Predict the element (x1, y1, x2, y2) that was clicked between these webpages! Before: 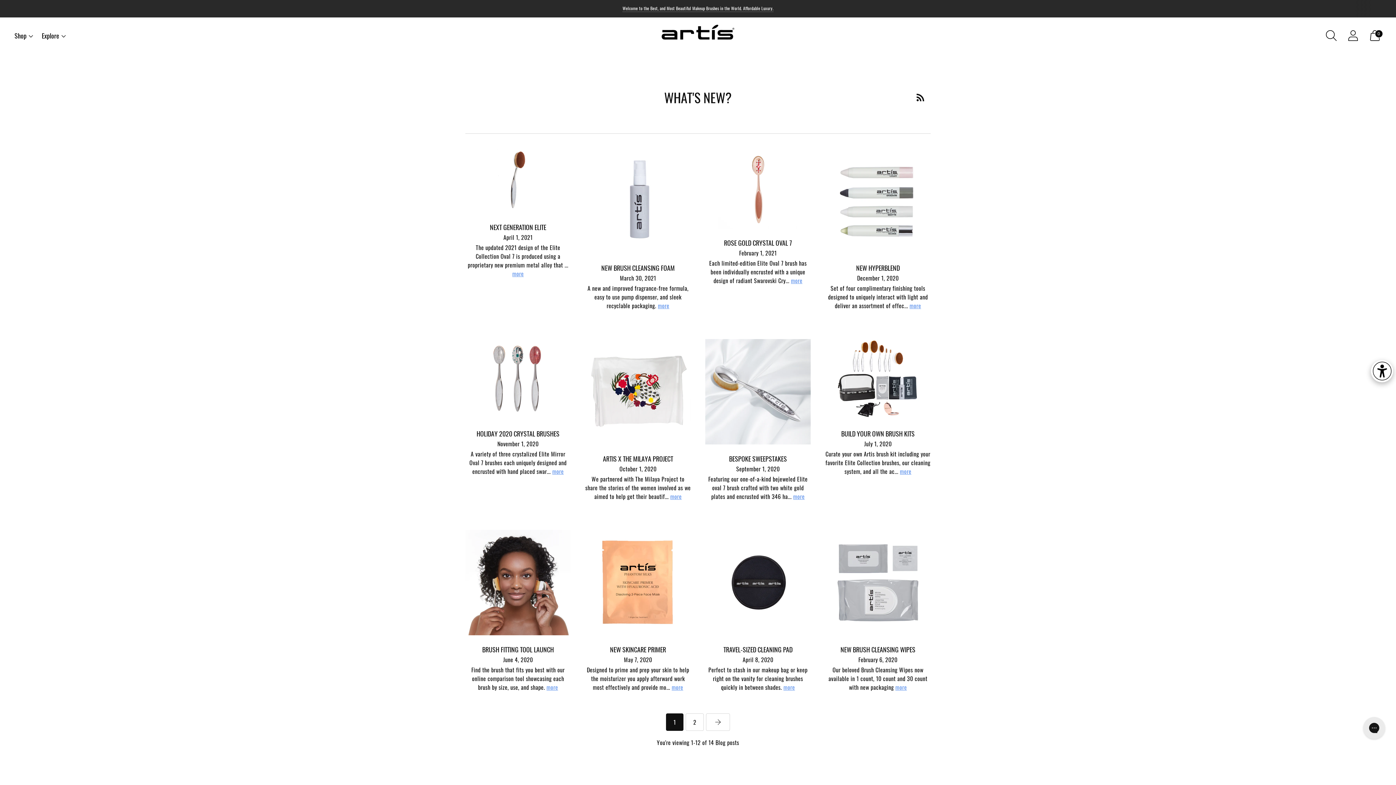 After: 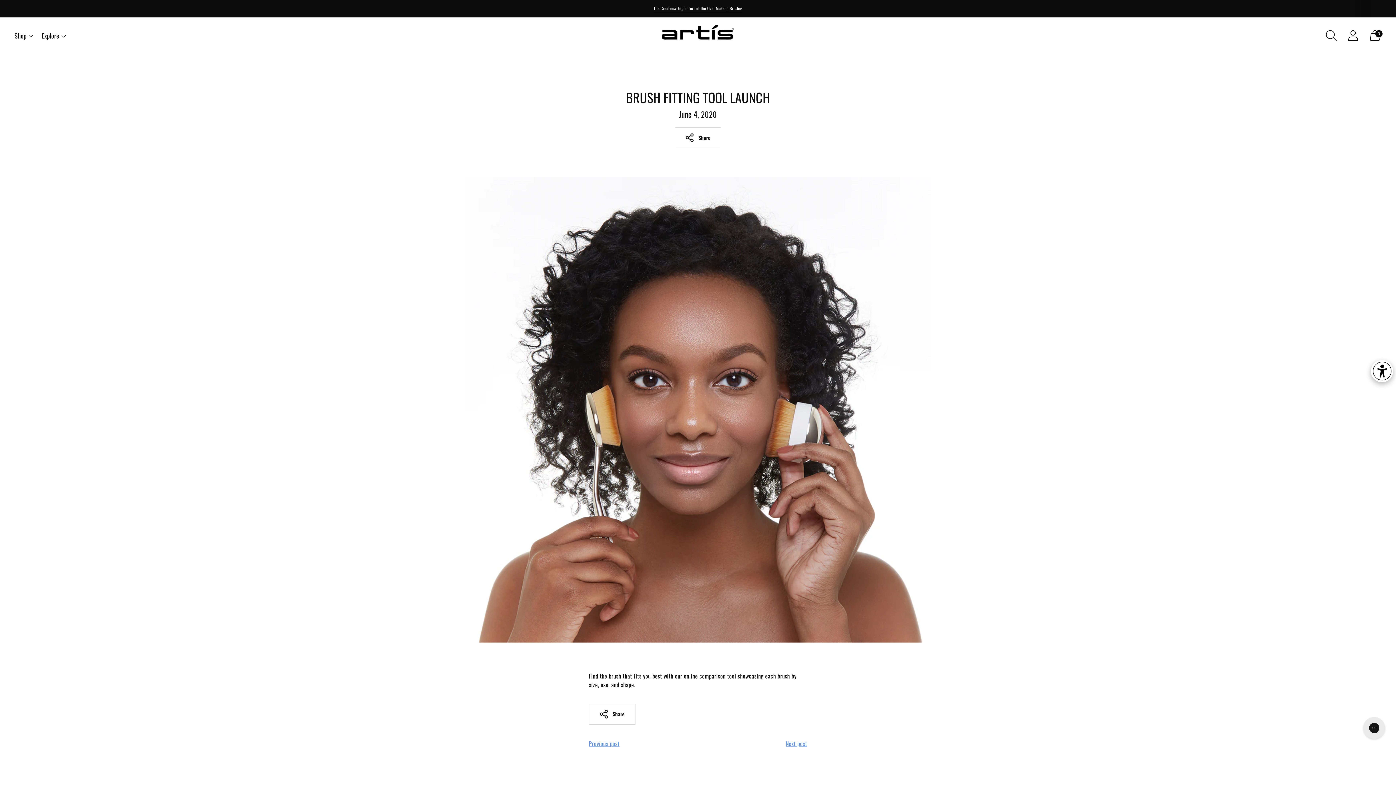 Action: label: more bbox: (546, 683, 558, 691)